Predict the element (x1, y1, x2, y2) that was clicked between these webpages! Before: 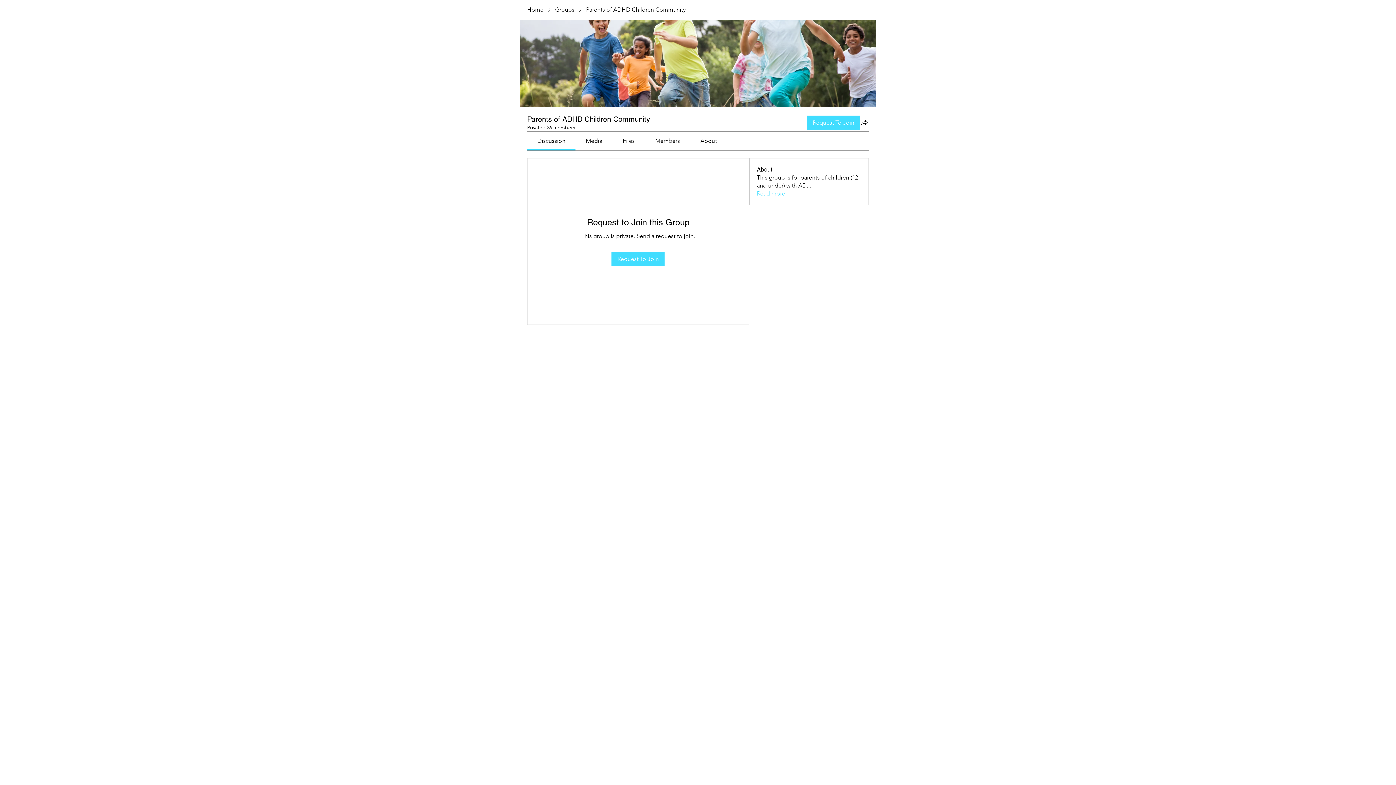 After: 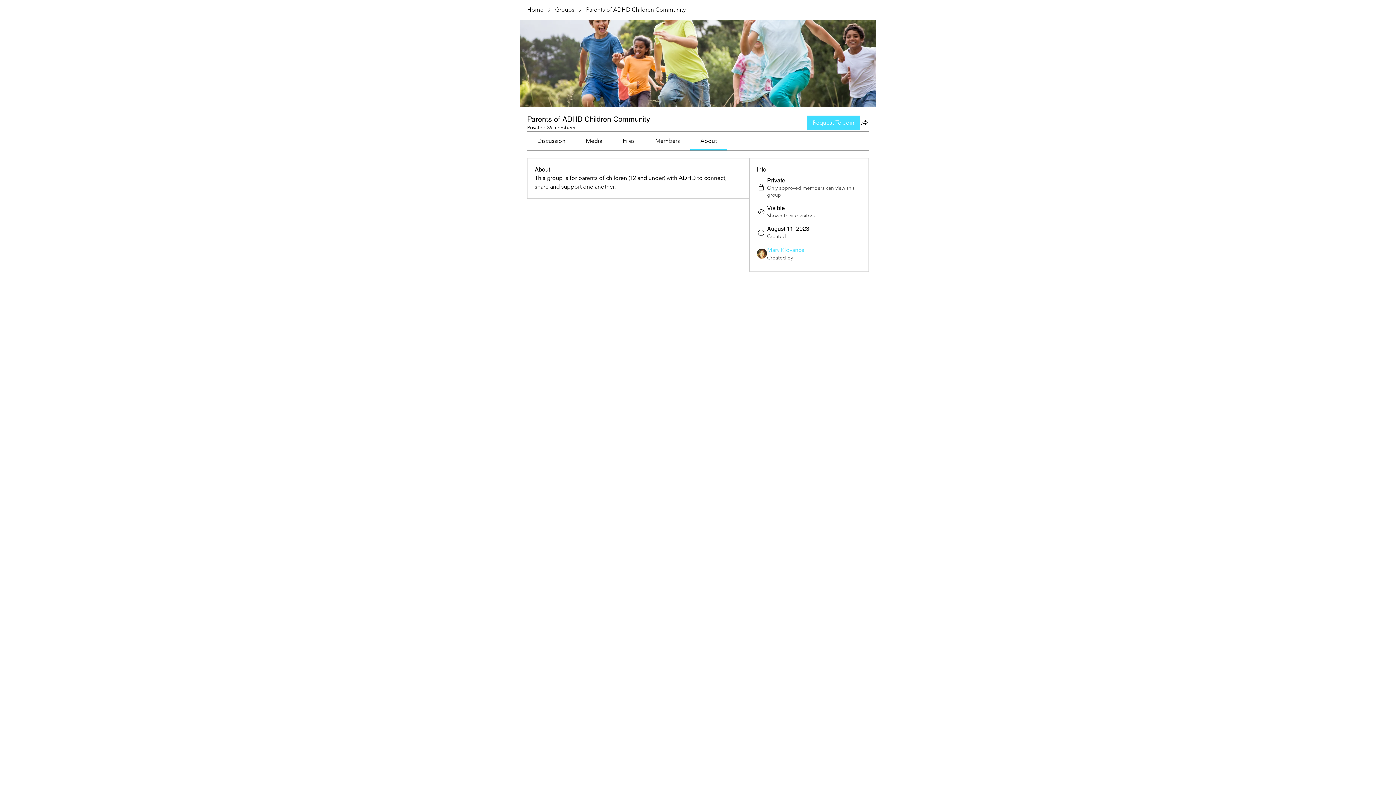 Action: bbox: (757, 189, 785, 197) label: Read more